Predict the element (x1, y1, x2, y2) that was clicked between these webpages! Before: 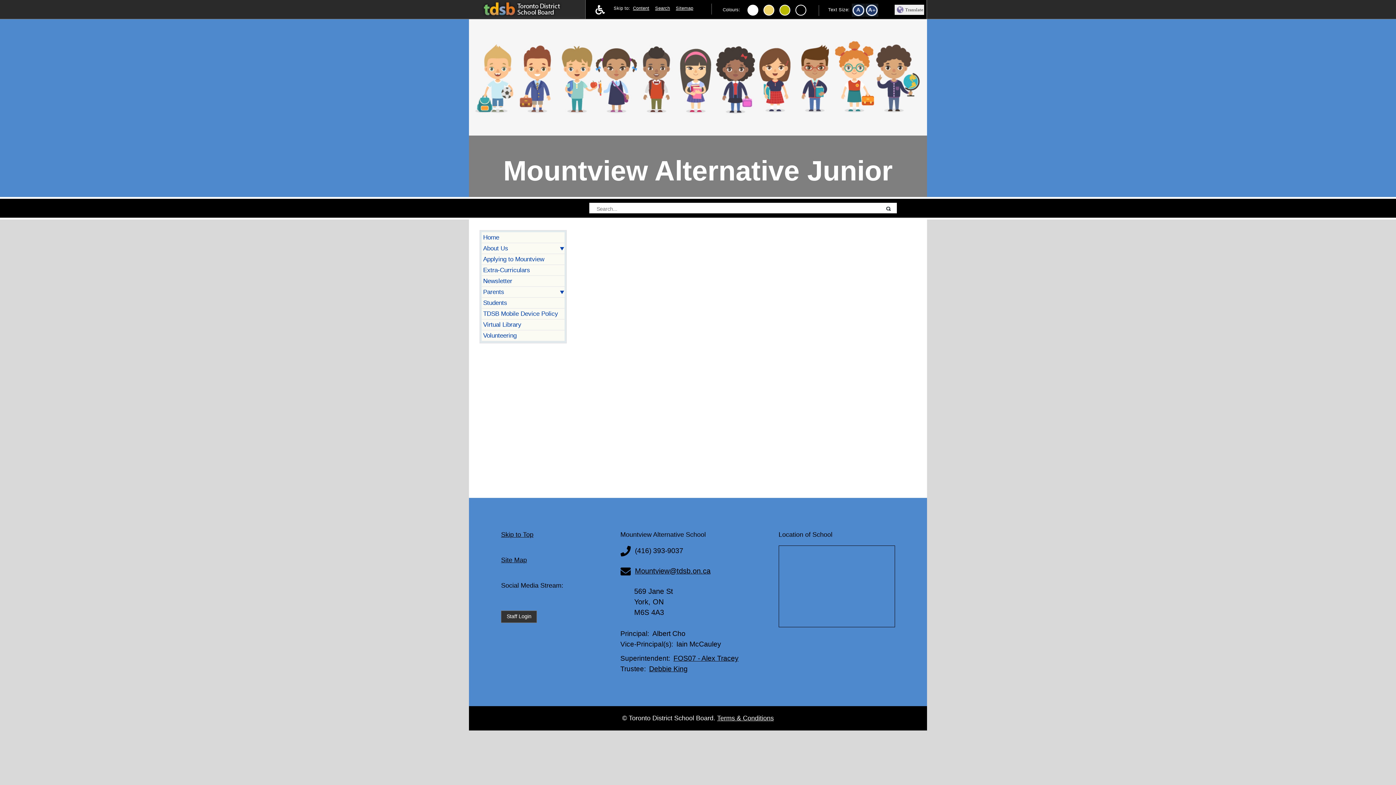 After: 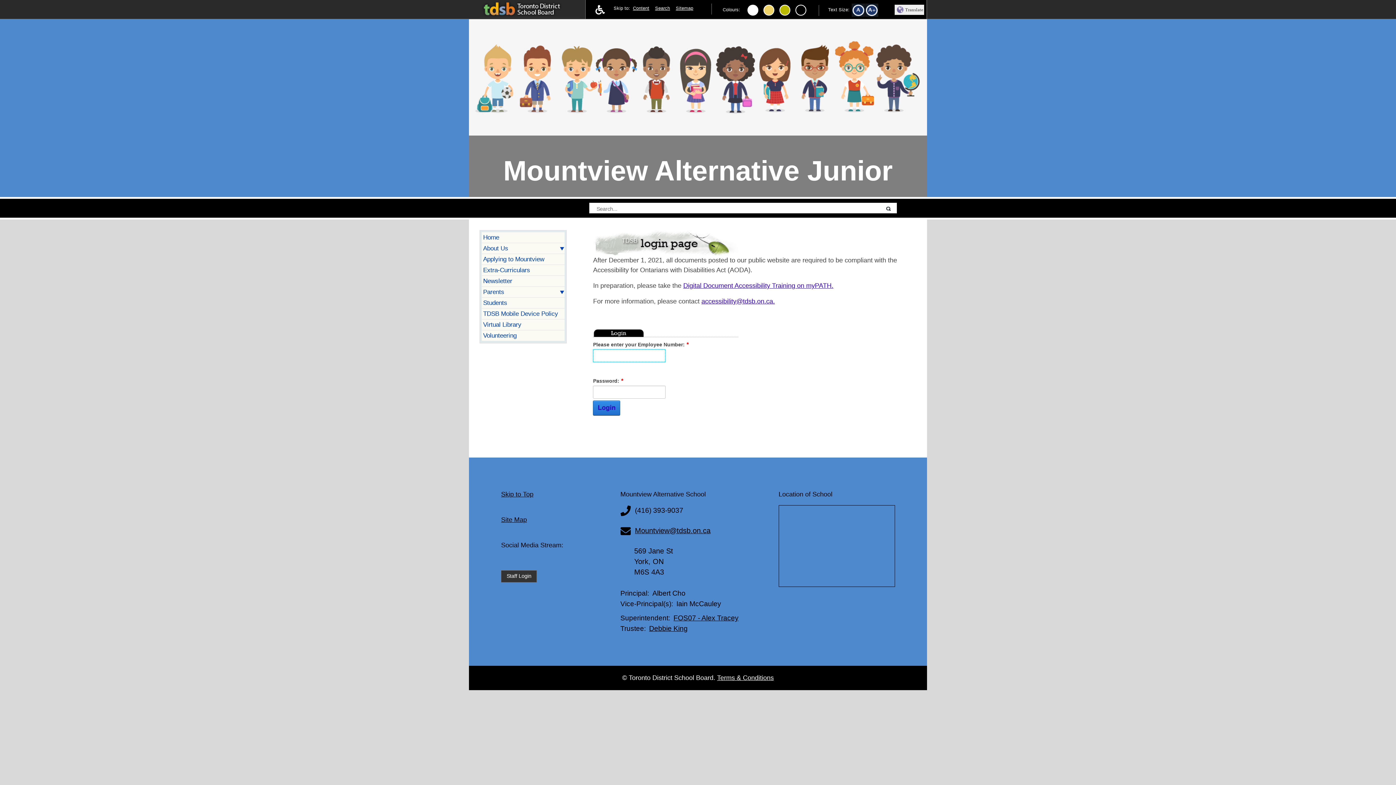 Action: label: Staff Login bbox: (501, 610, 537, 623)